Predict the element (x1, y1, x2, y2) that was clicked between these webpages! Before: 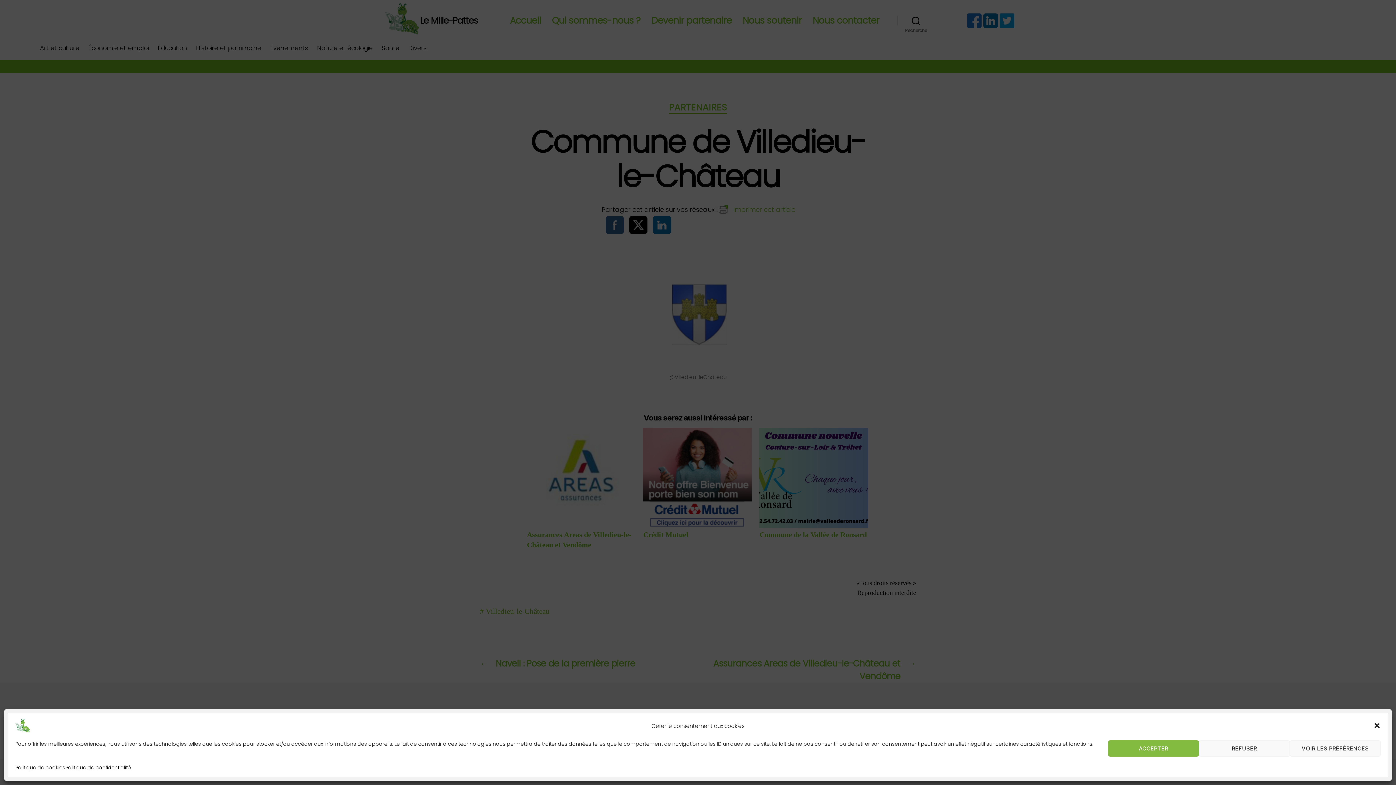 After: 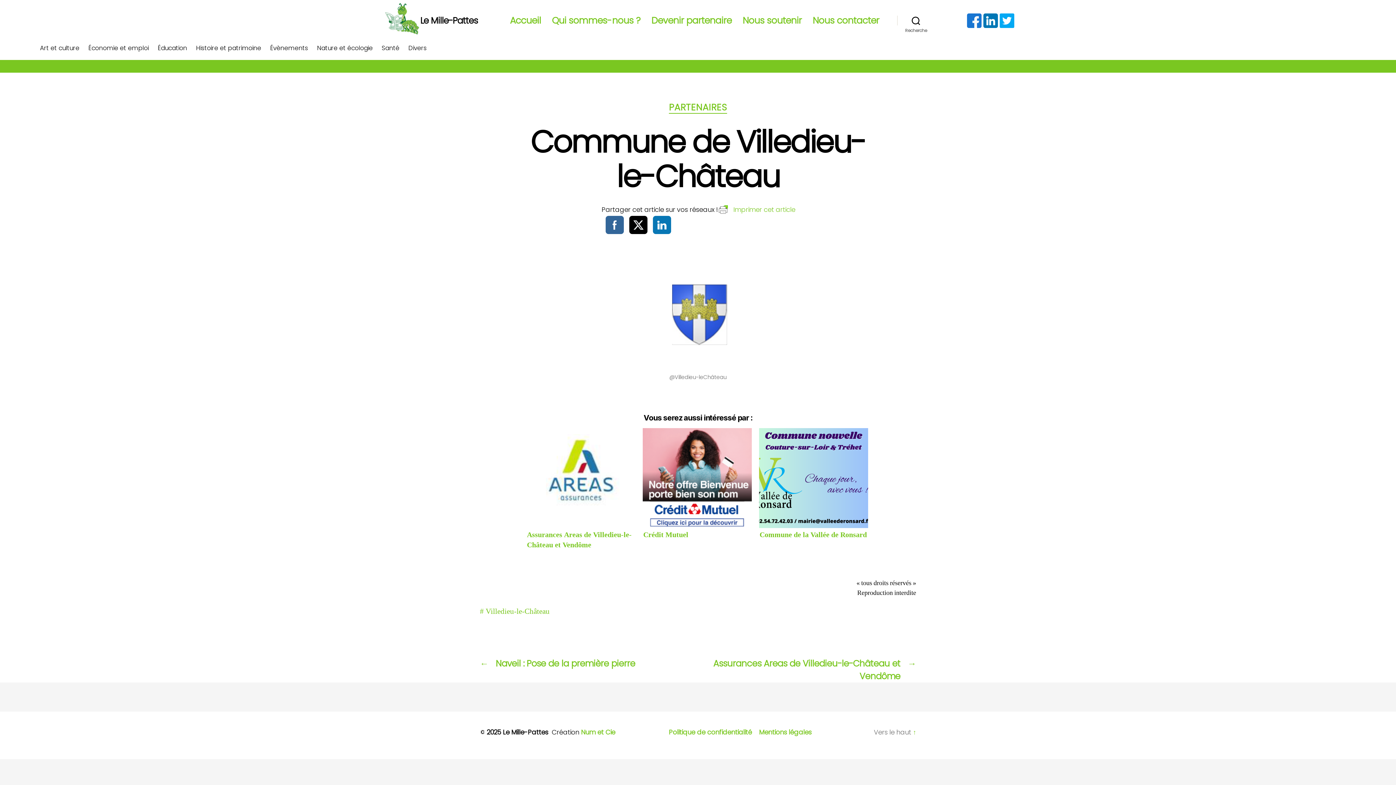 Action: bbox: (1373, 722, 1381, 729) label: Fermer la boîte de dialogue